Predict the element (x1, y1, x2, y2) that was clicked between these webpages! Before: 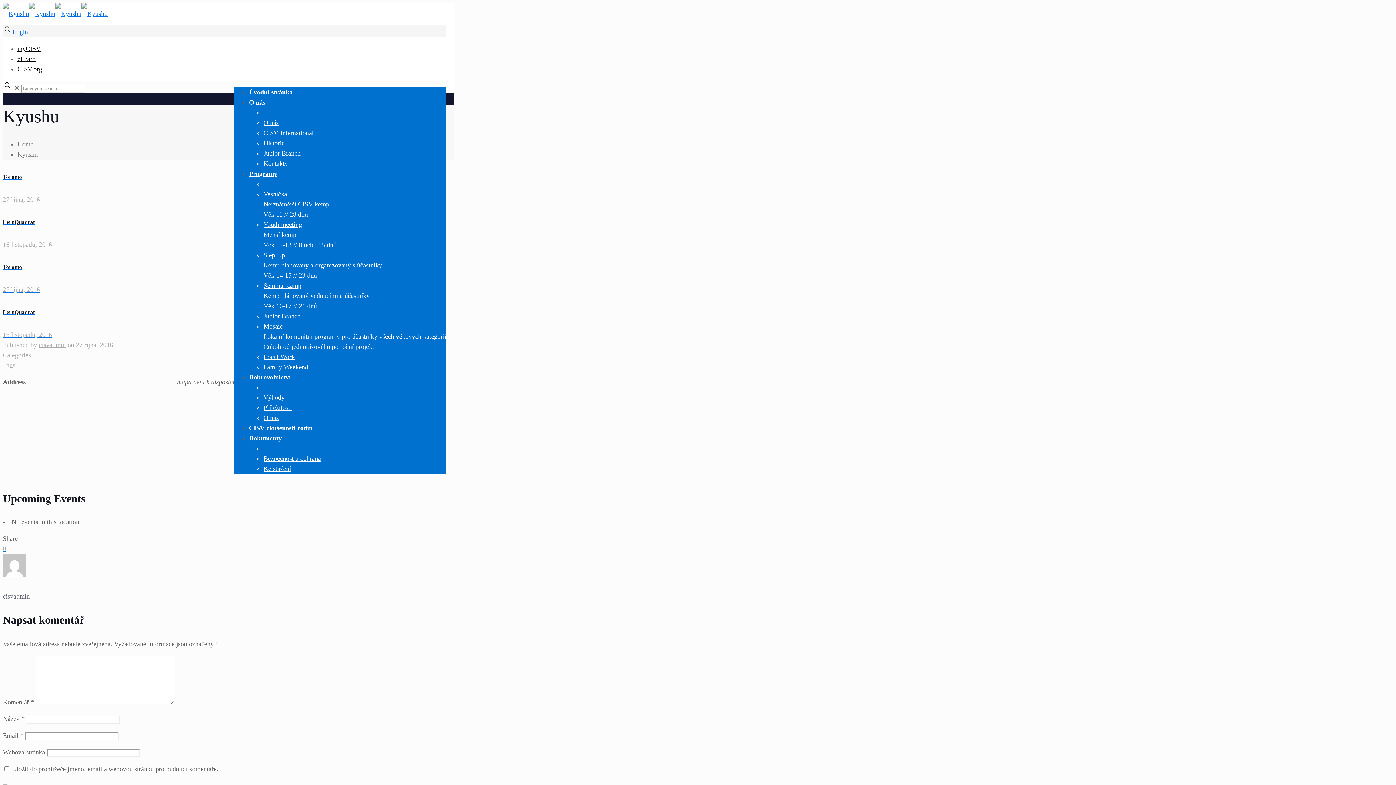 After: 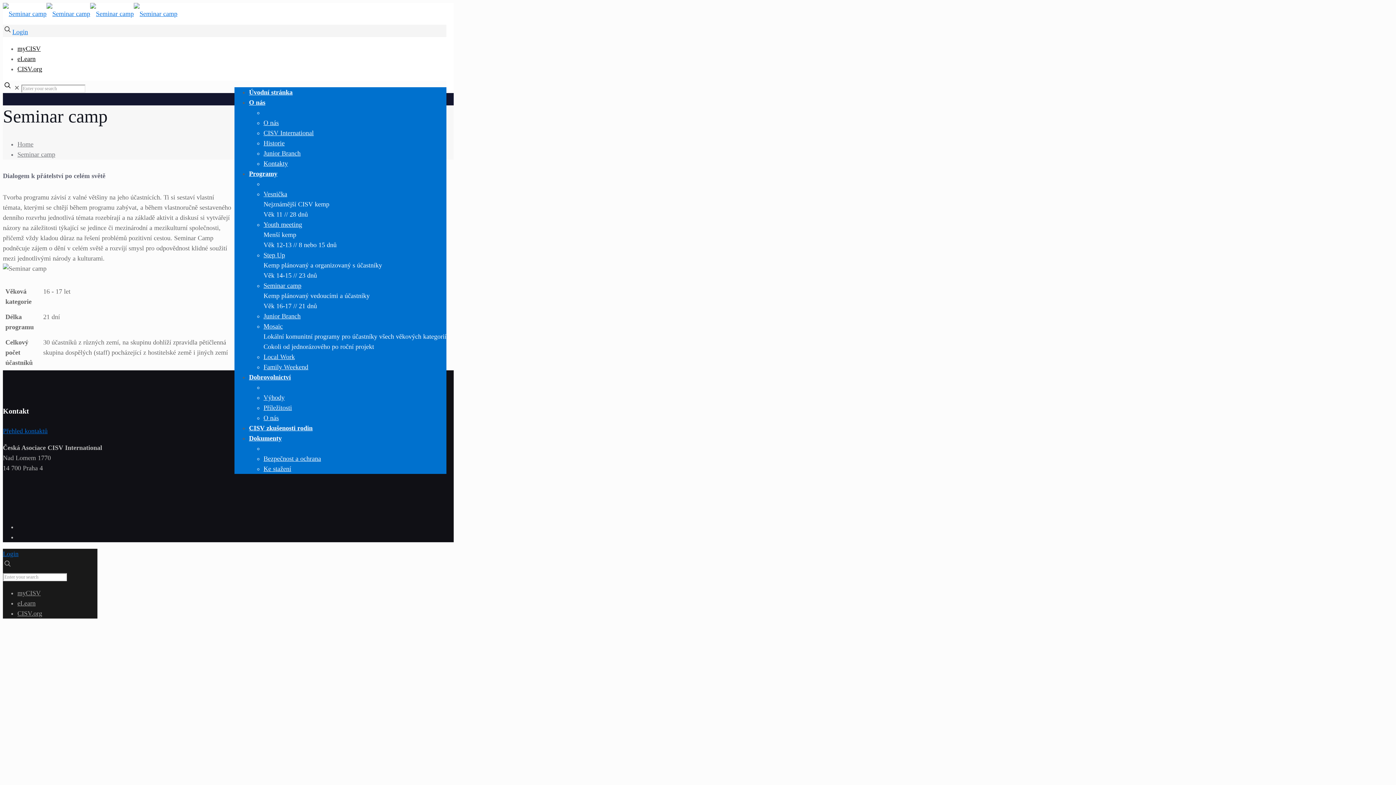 Action: bbox: (263, 282, 301, 289) label: Seminar camp